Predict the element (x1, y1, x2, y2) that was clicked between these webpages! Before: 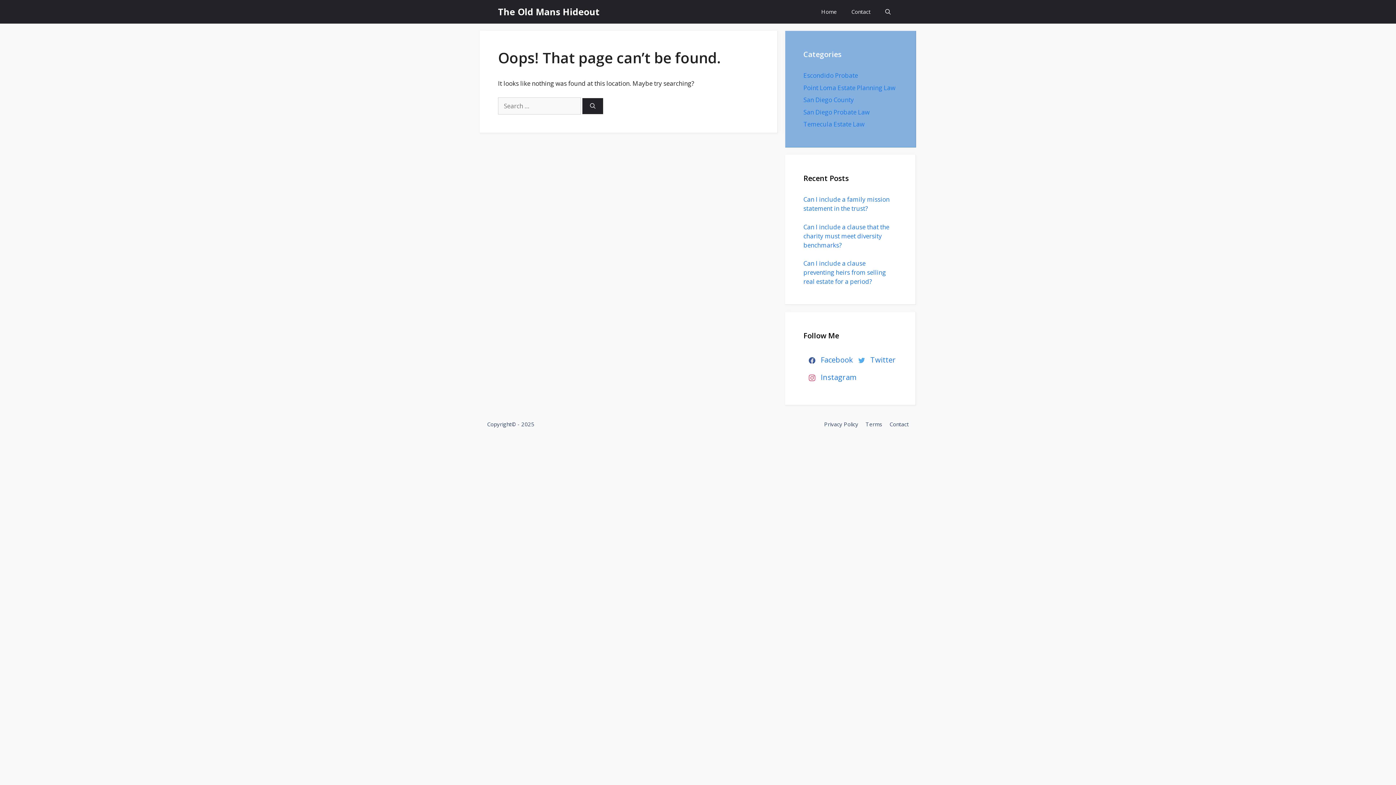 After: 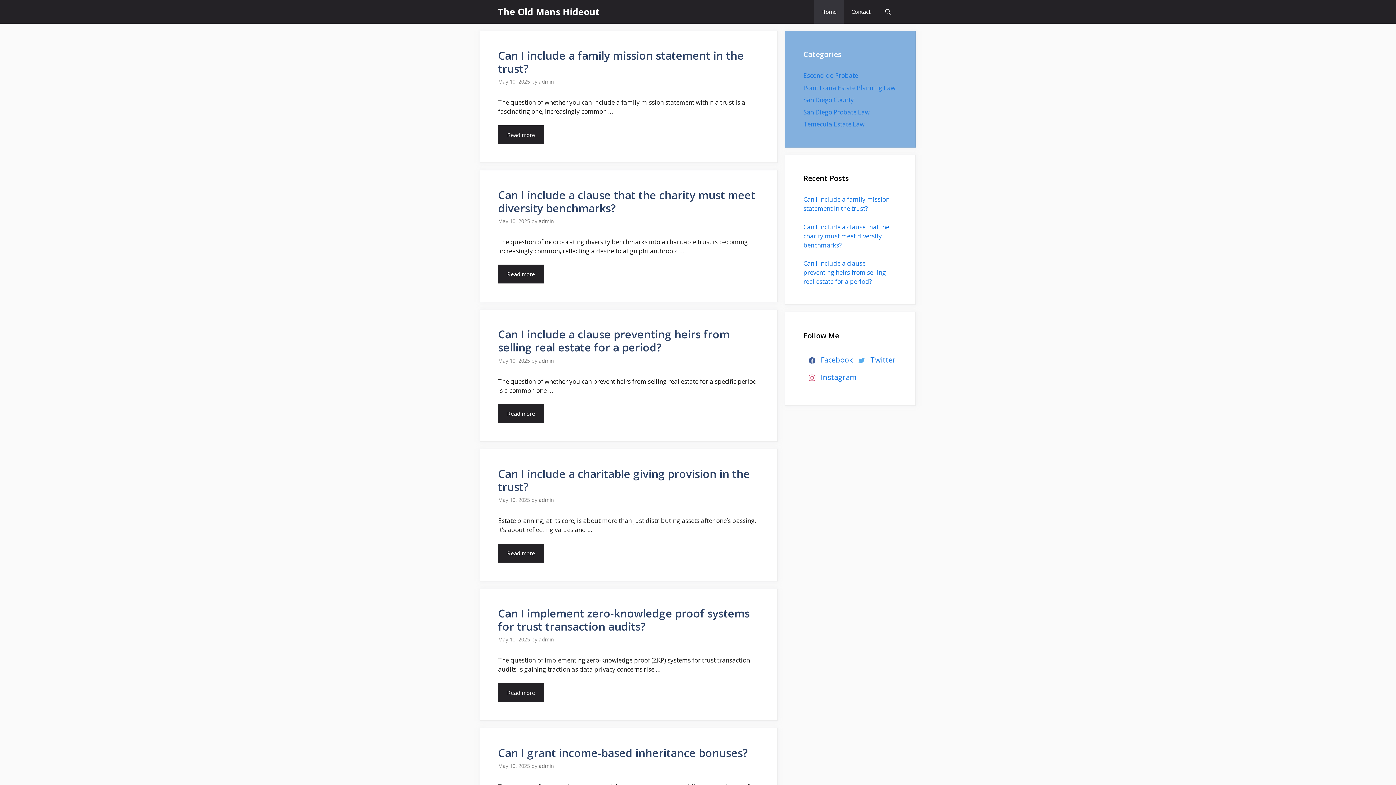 Action: bbox: (498, 0, 599, 23) label: The Old Mans Hideout